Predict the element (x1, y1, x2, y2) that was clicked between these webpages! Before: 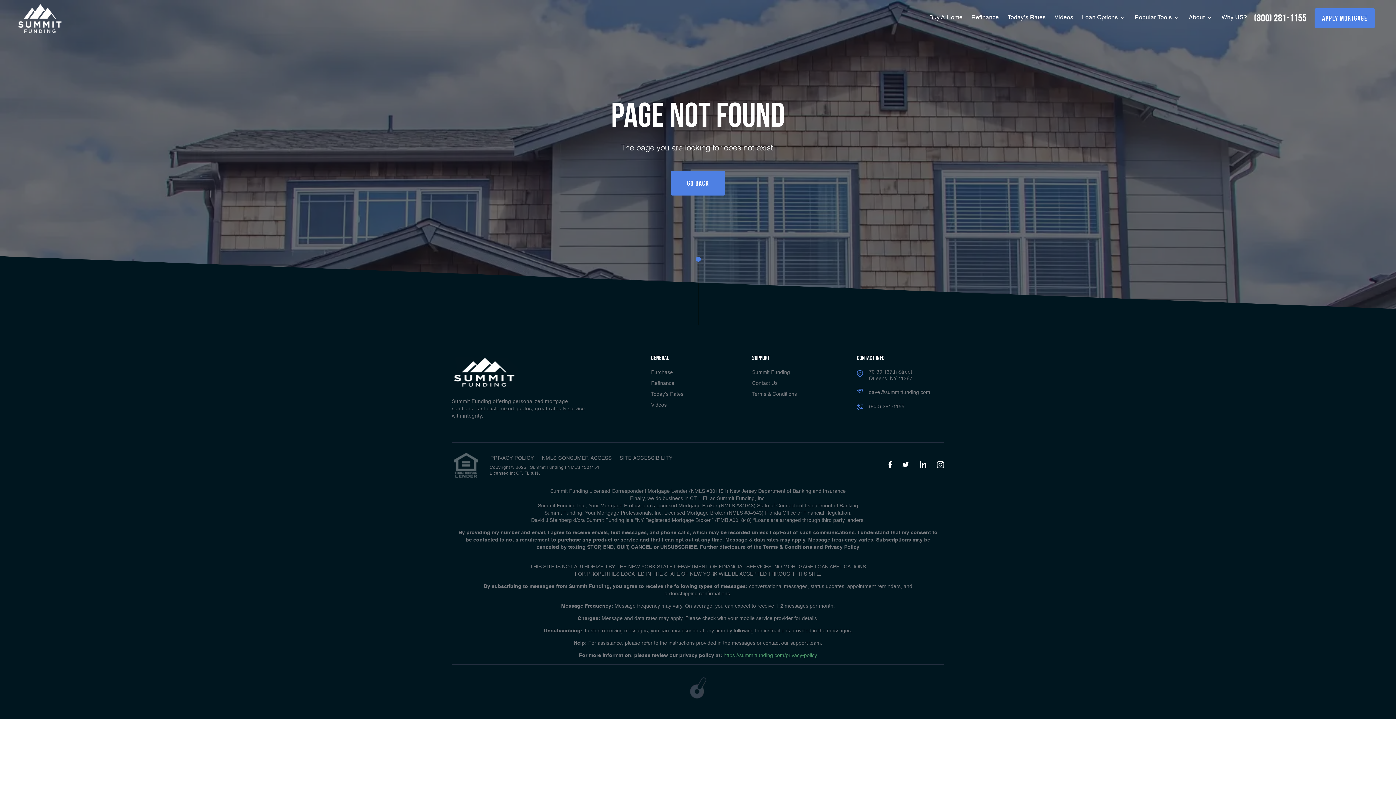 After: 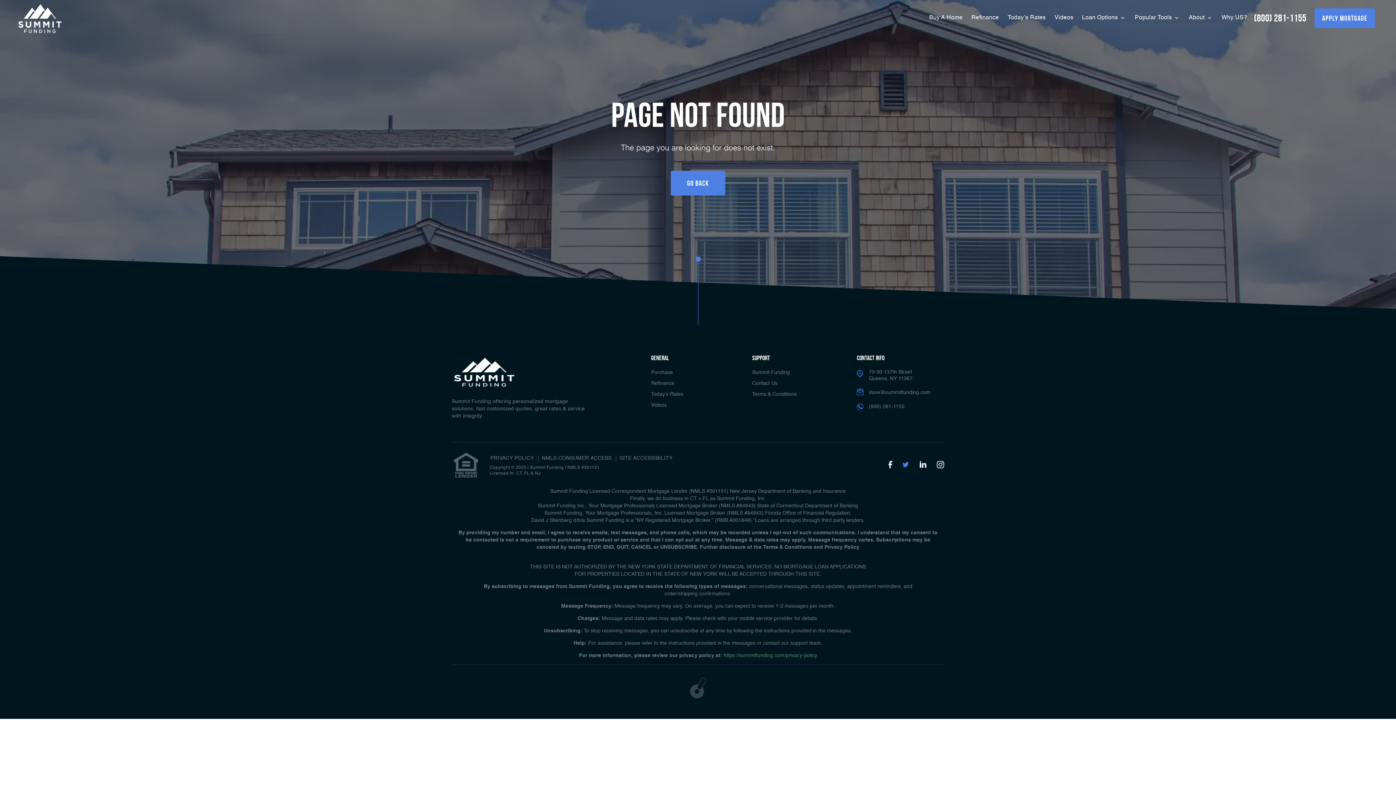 Action: bbox: (902, 461, 909, 469)